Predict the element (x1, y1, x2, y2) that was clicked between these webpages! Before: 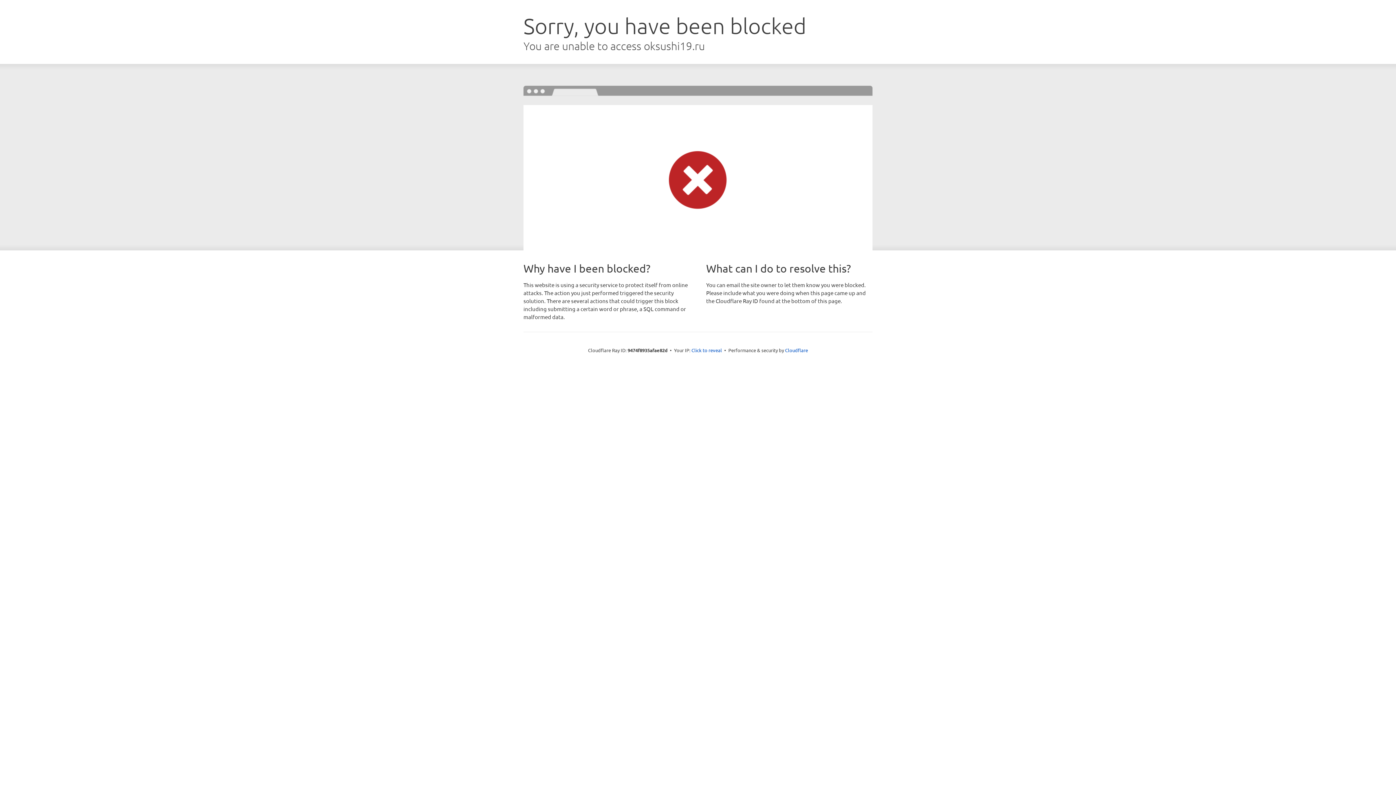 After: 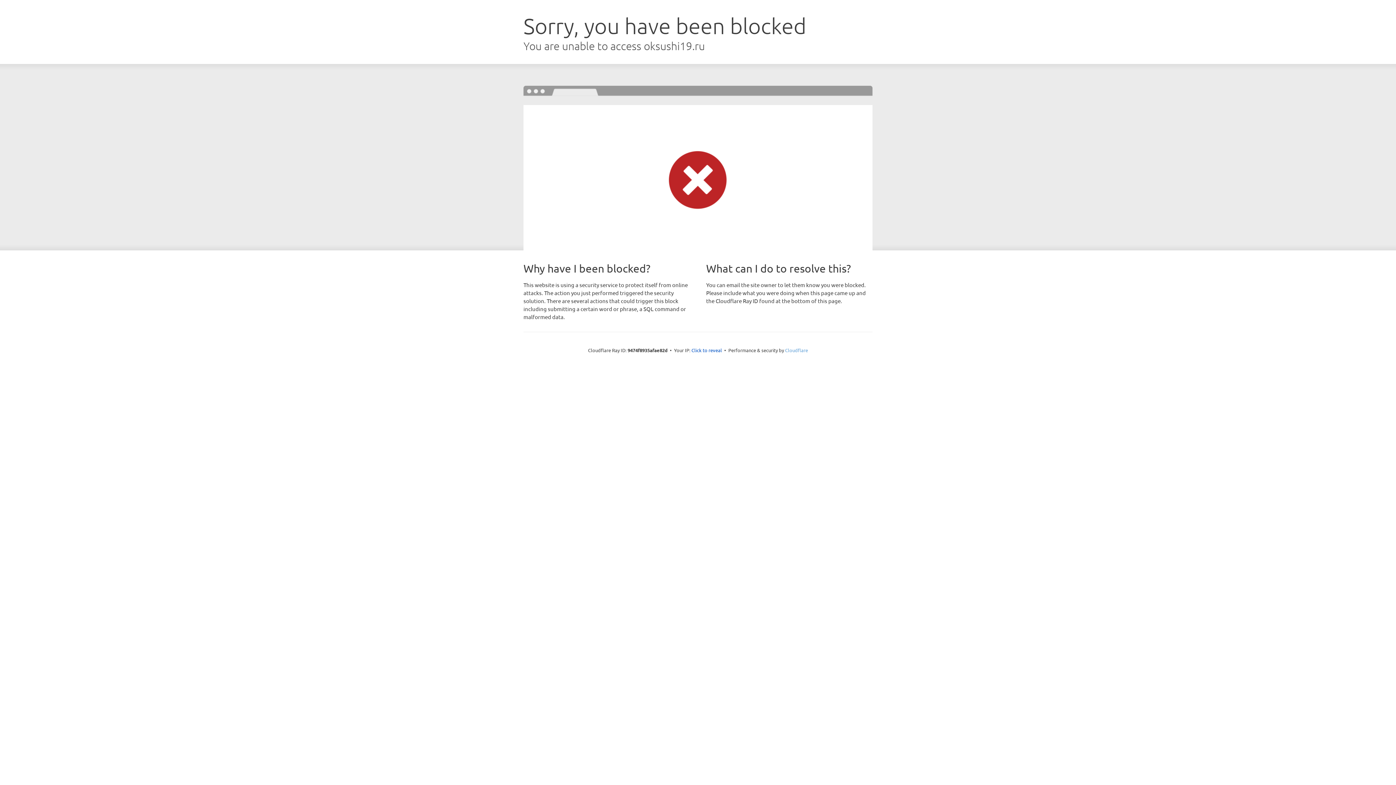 Action: label: Cloudflare bbox: (785, 347, 808, 353)